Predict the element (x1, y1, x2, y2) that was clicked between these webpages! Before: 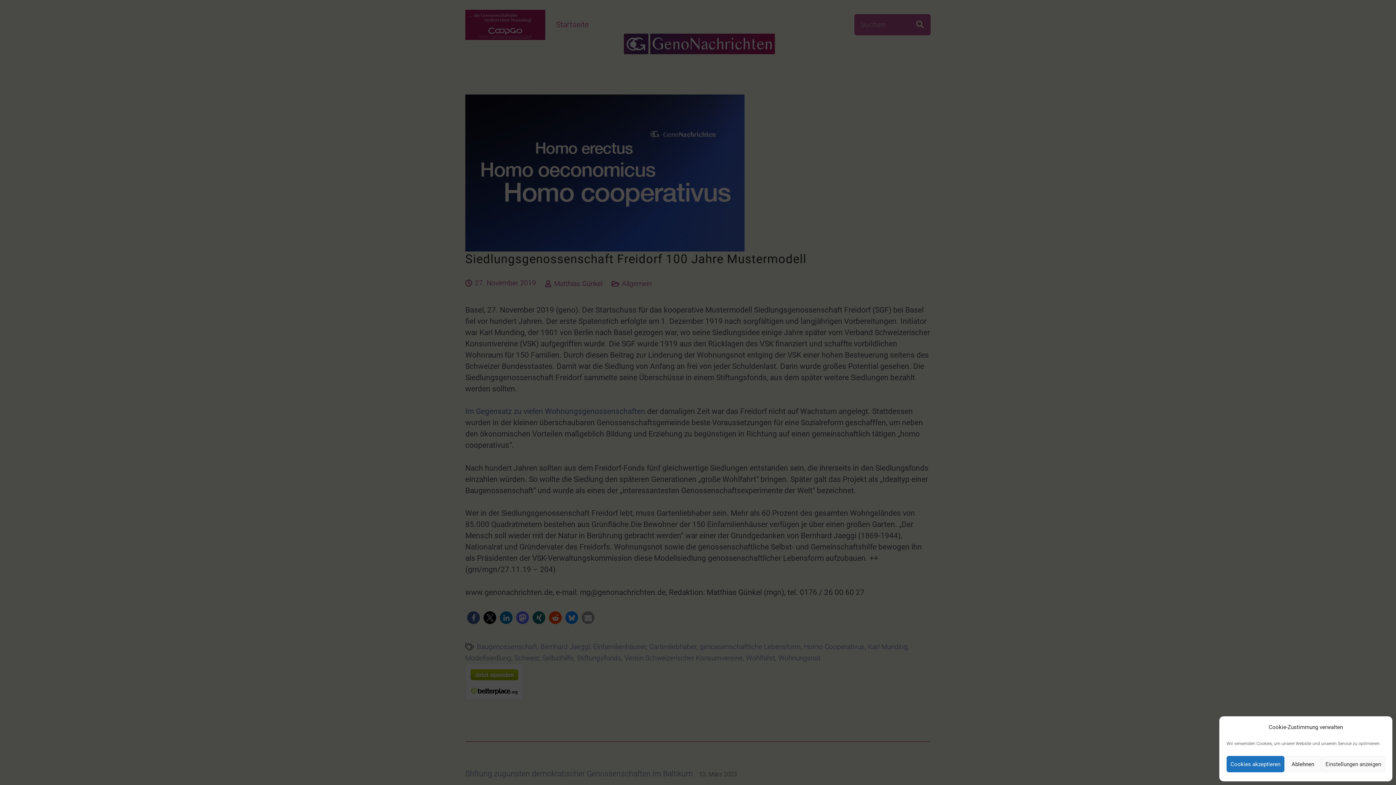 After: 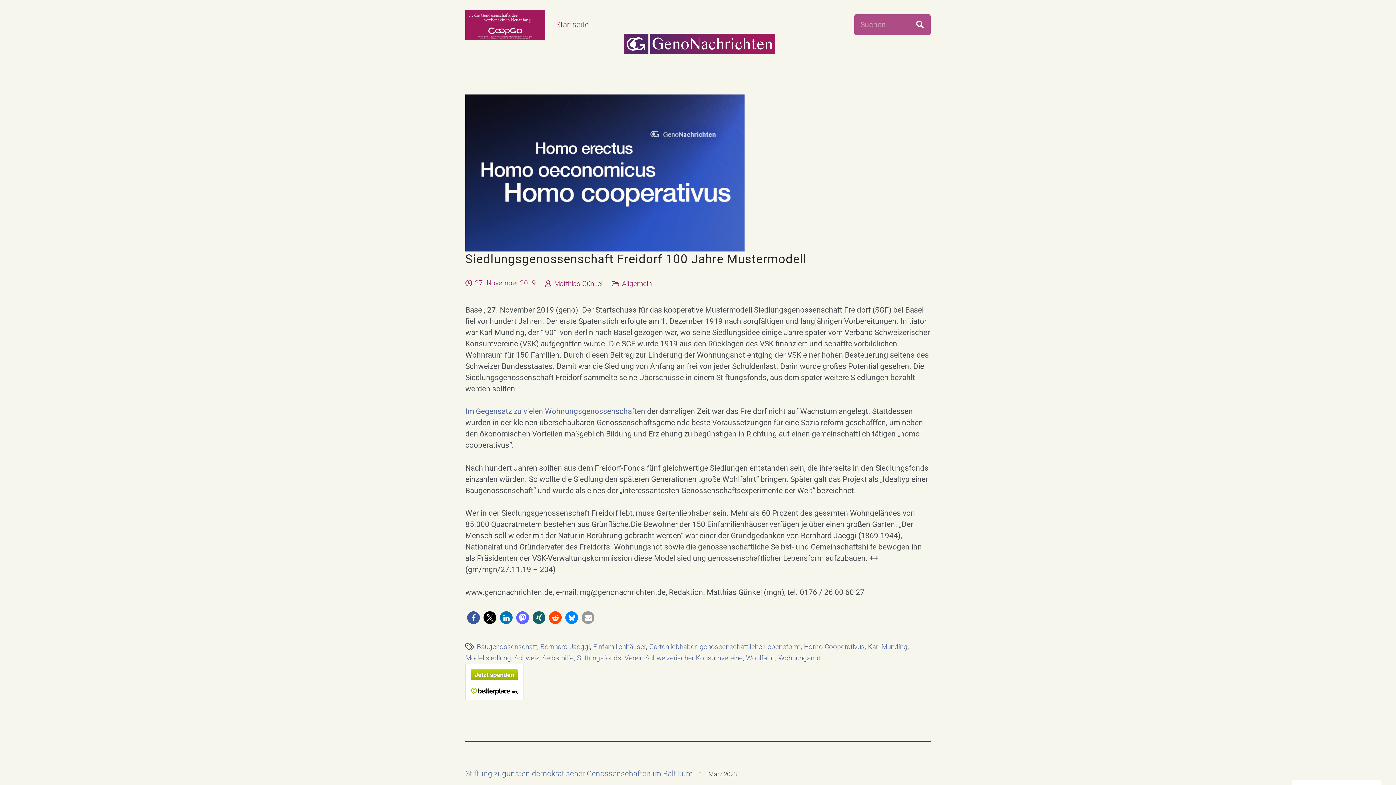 Action: label: Cookies akzeptieren bbox: (1226, 756, 1284, 772)